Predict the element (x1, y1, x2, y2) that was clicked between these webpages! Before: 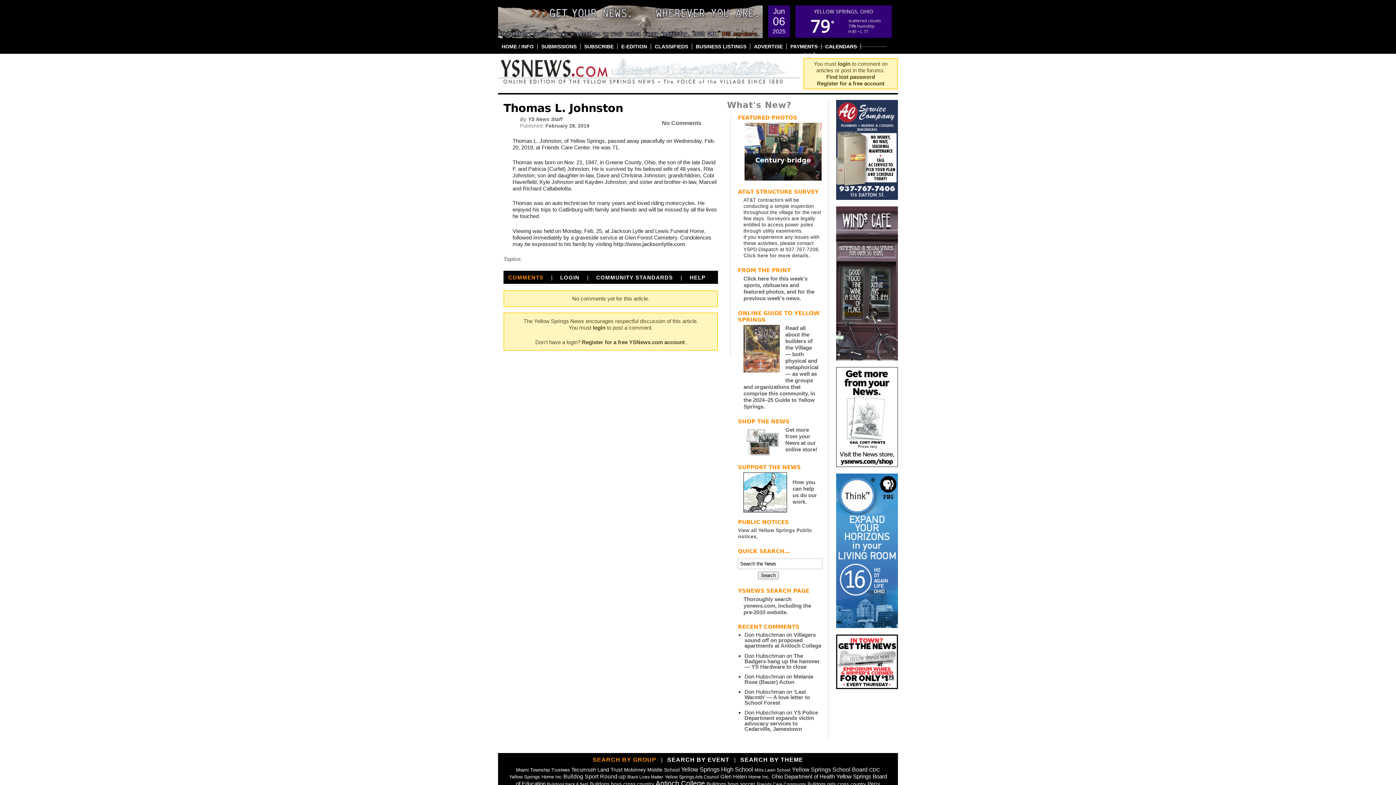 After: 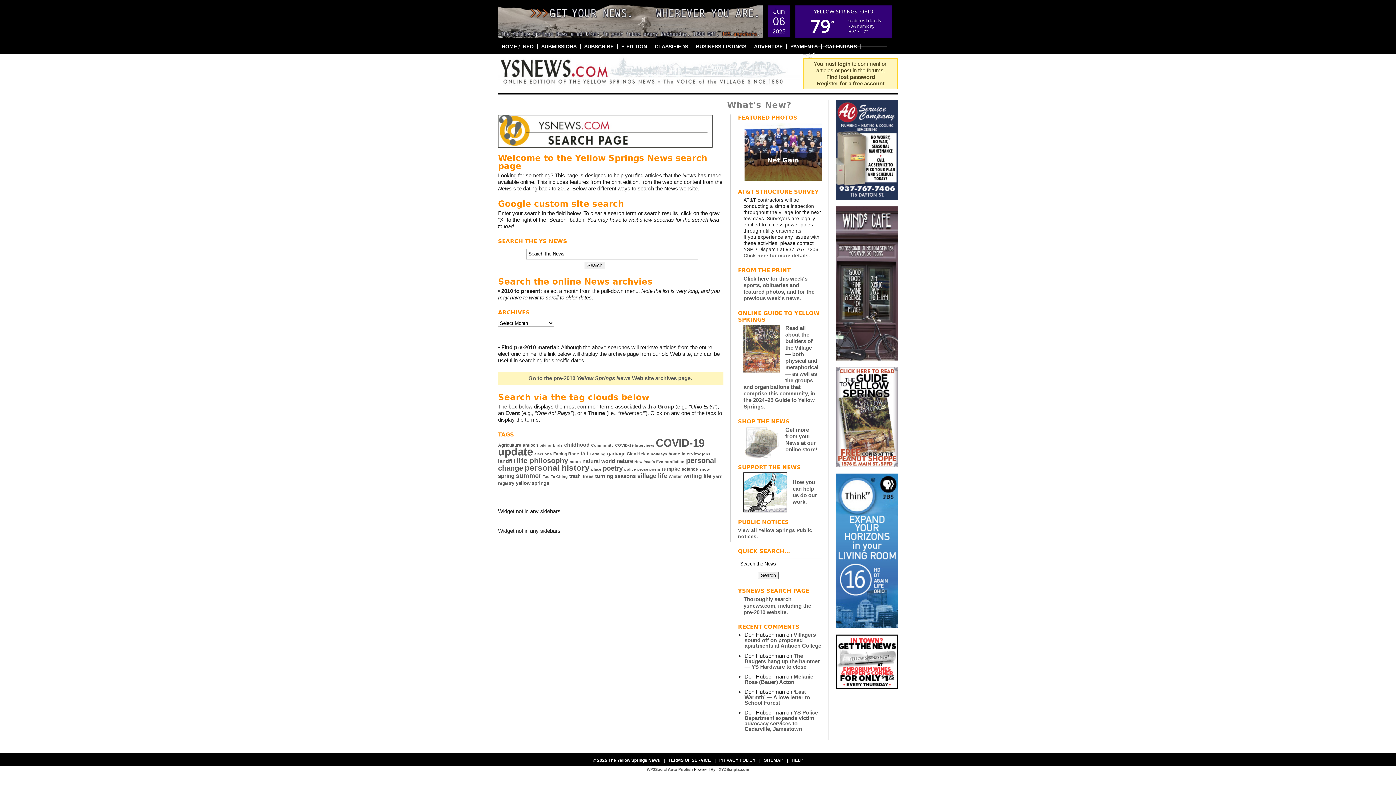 Action: bbox: (743, 596, 811, 615) label: Thoroughly search ysnews.com, including the pre-2010 website.